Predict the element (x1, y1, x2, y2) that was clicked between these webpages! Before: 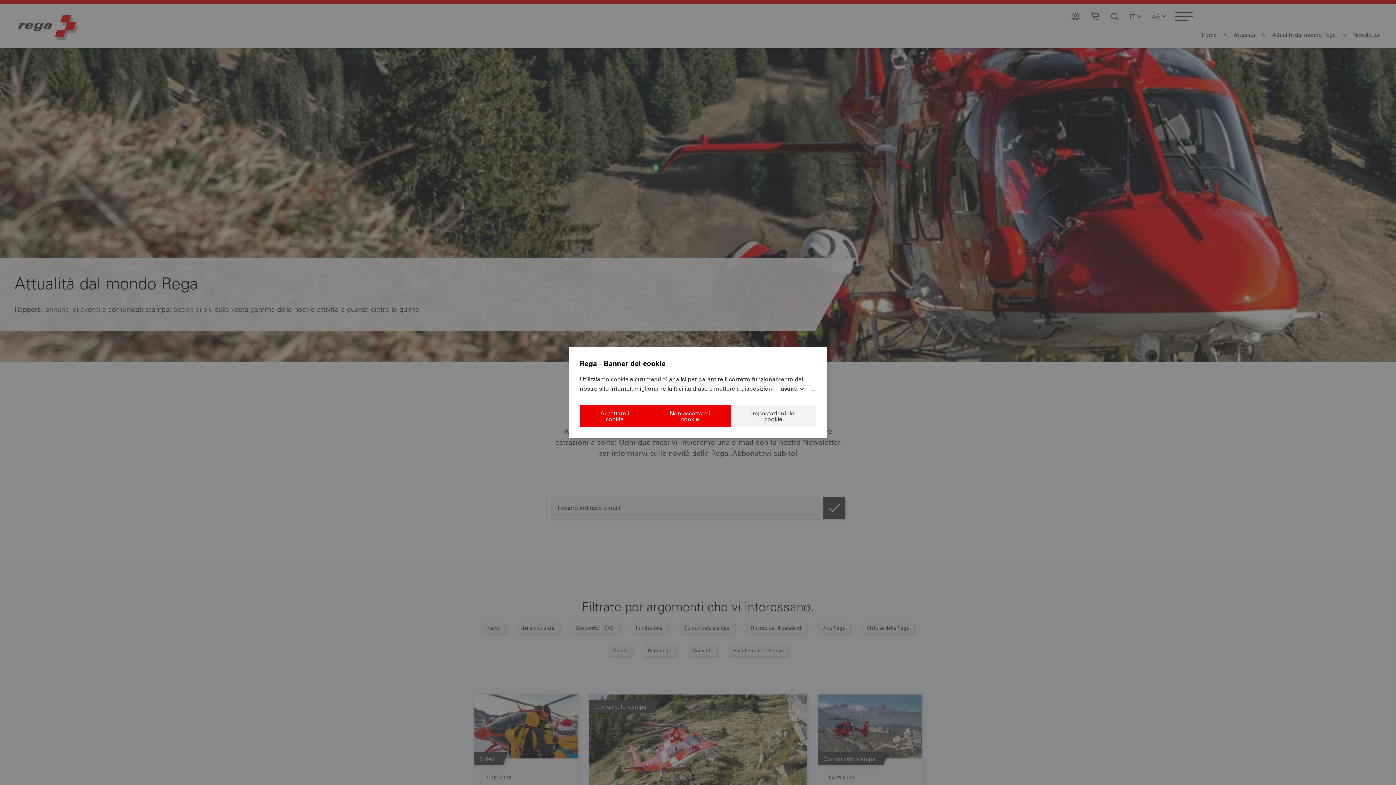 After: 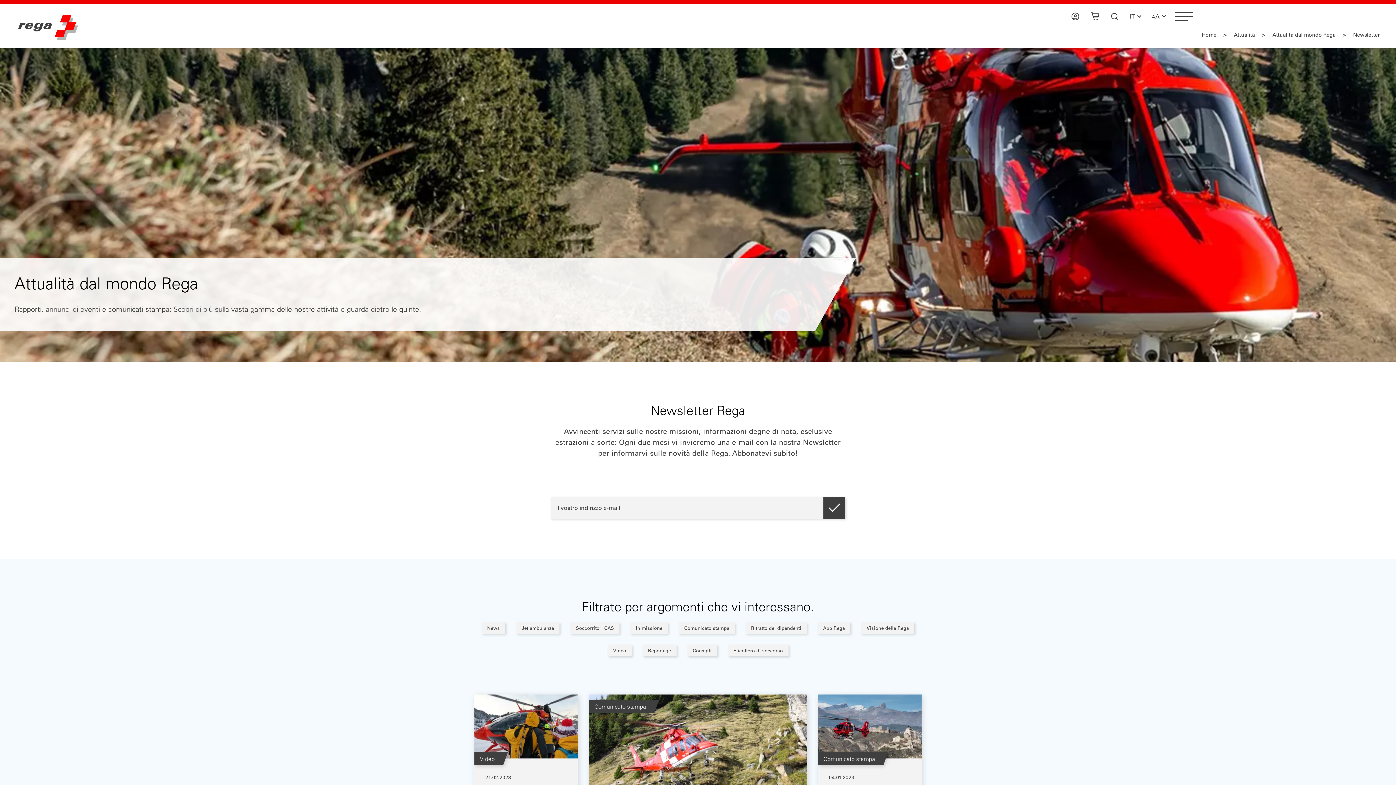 Action: label: Accettare i cookie bbox: (580, 404, 649, 427)